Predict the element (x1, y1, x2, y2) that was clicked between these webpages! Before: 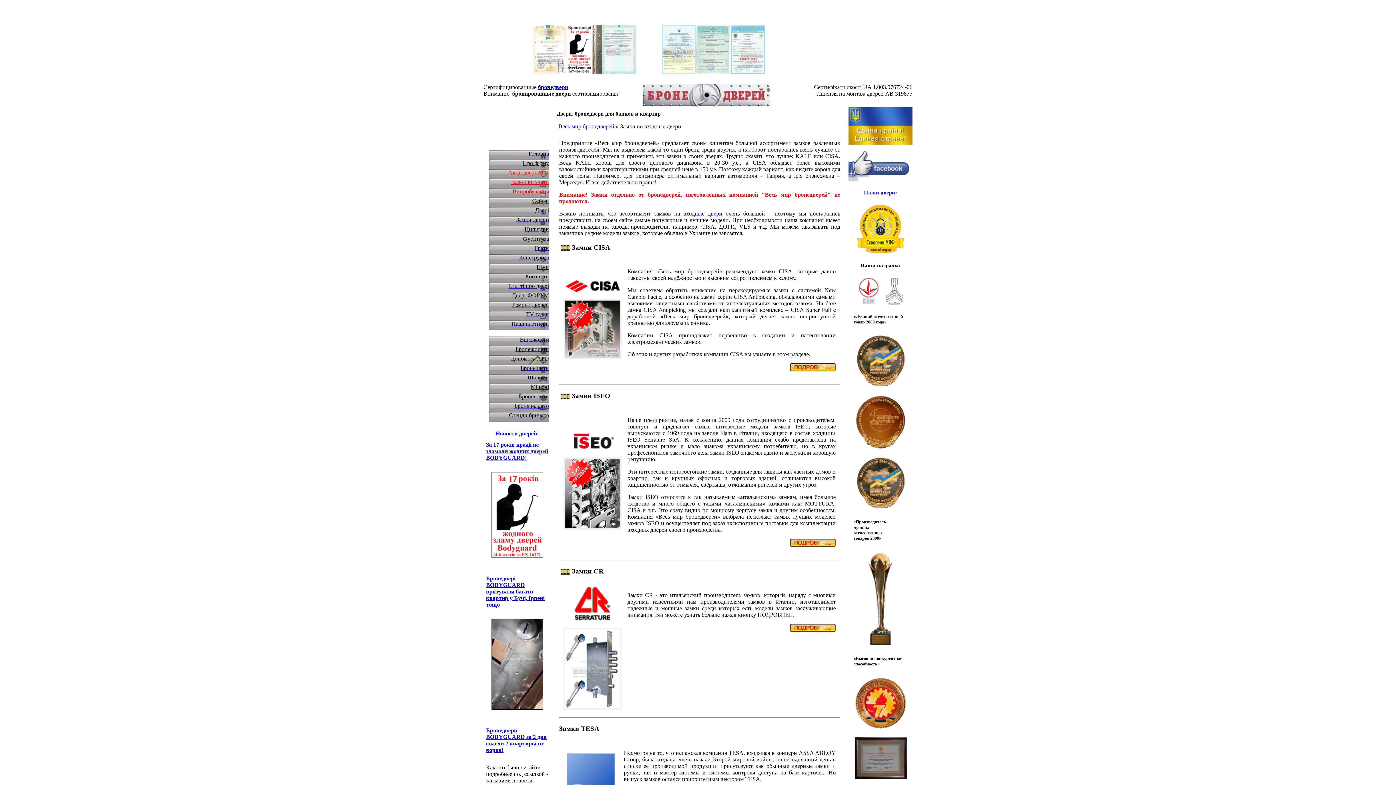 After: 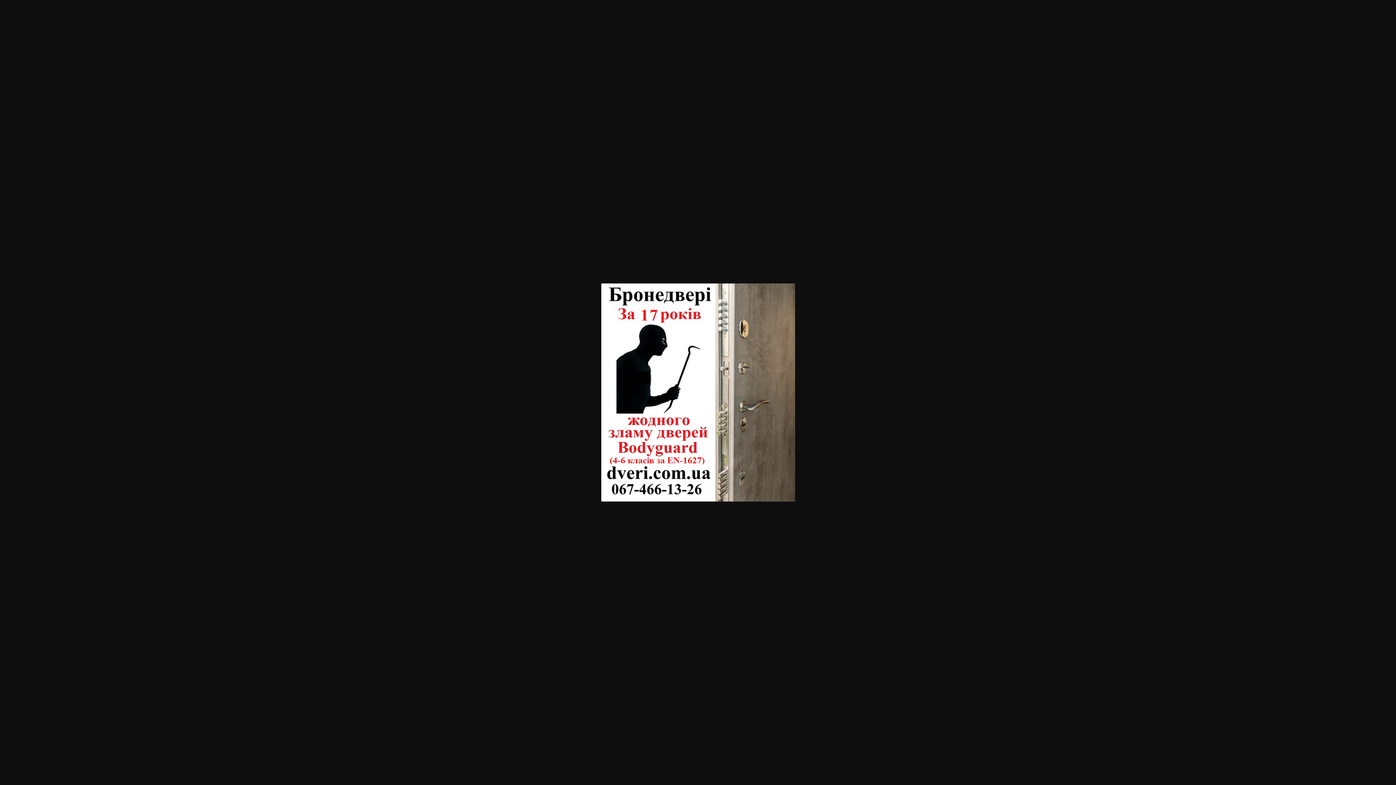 Action: bbox: (567, 69, 601, 75)